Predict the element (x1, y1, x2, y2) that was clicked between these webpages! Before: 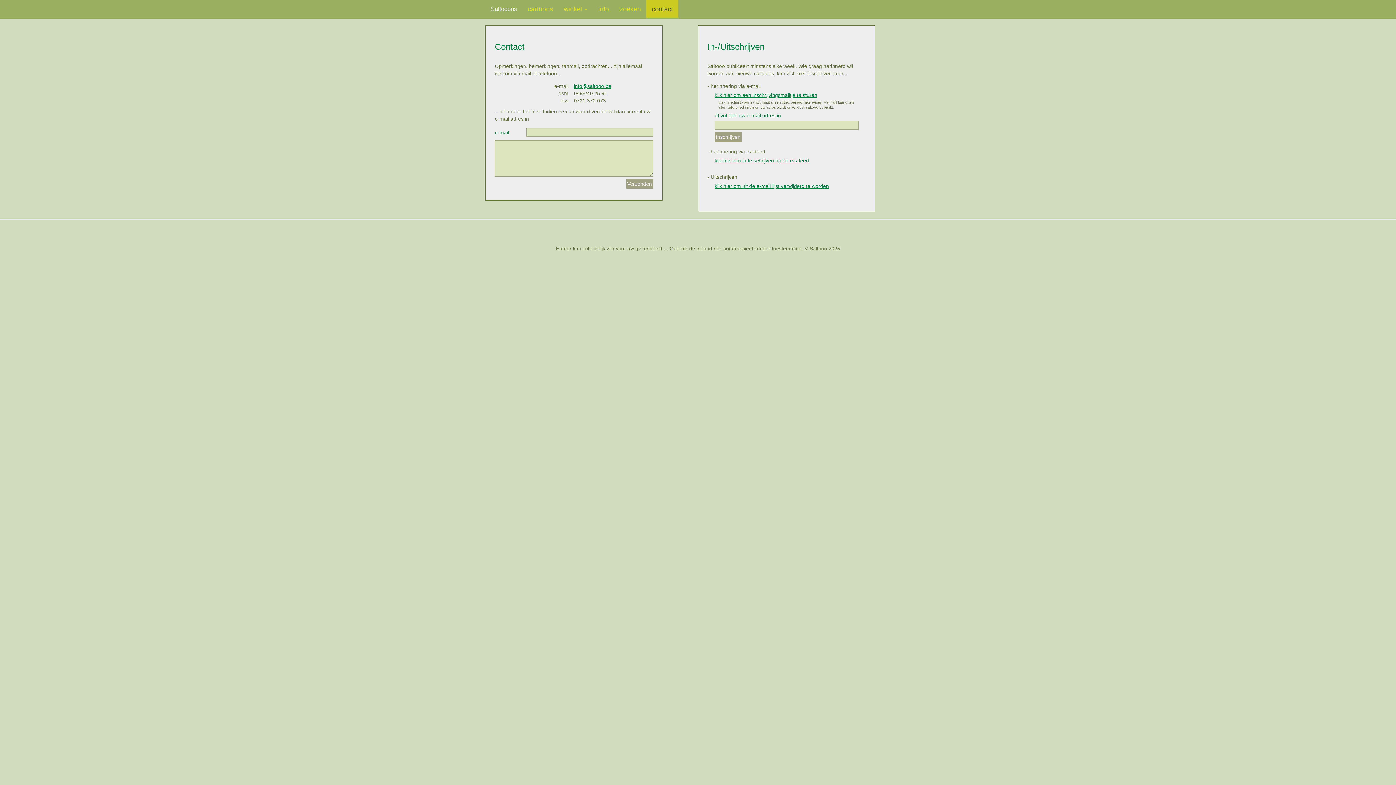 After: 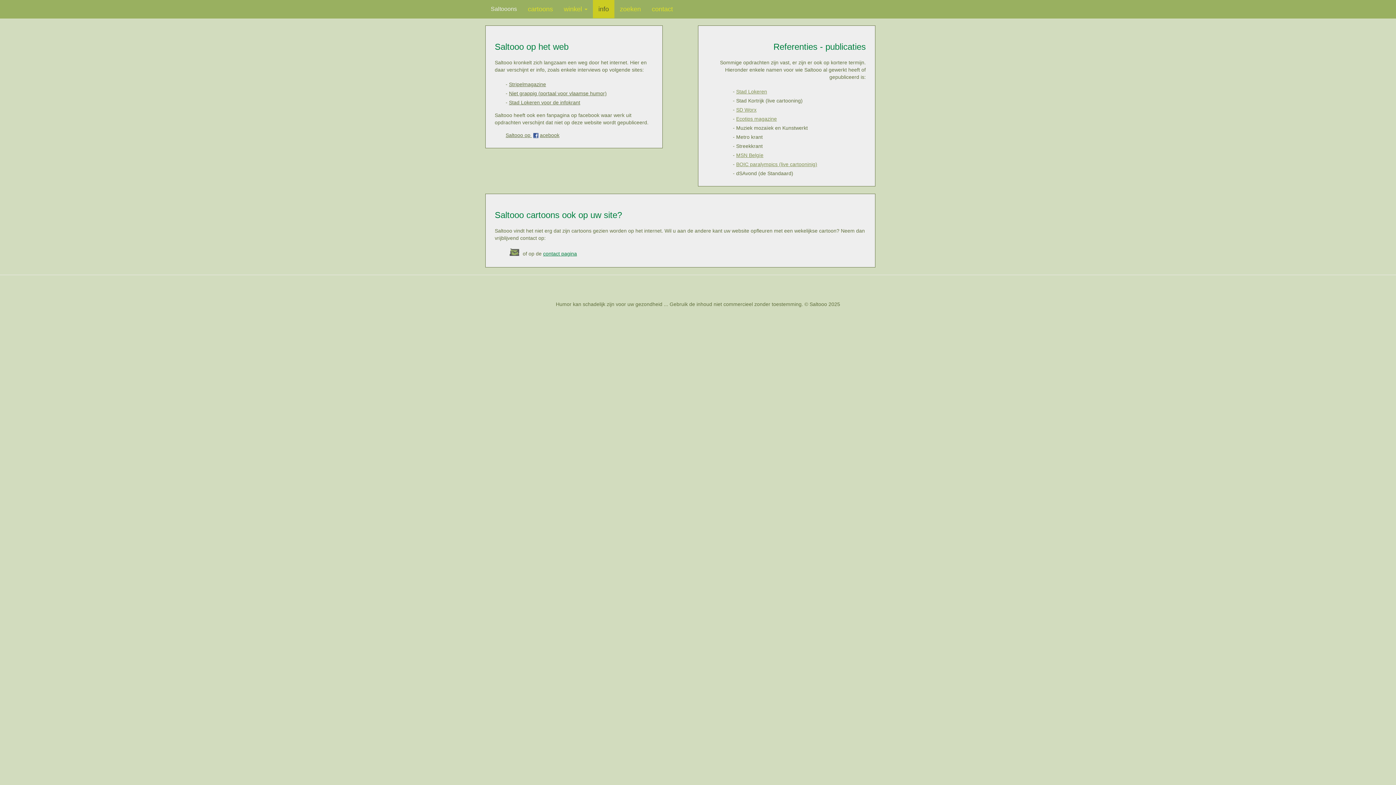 Action: bbox: (593, 0, 614, 18) label: info